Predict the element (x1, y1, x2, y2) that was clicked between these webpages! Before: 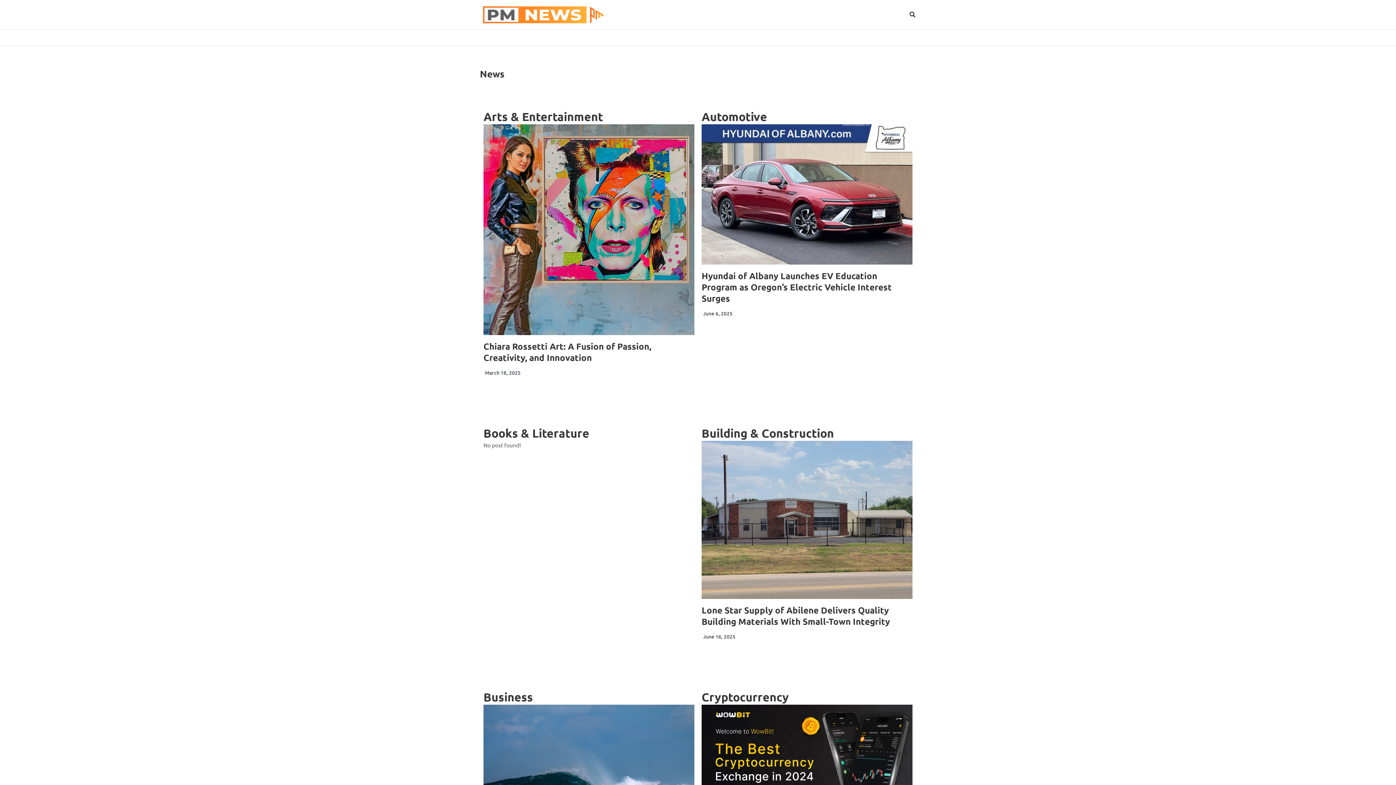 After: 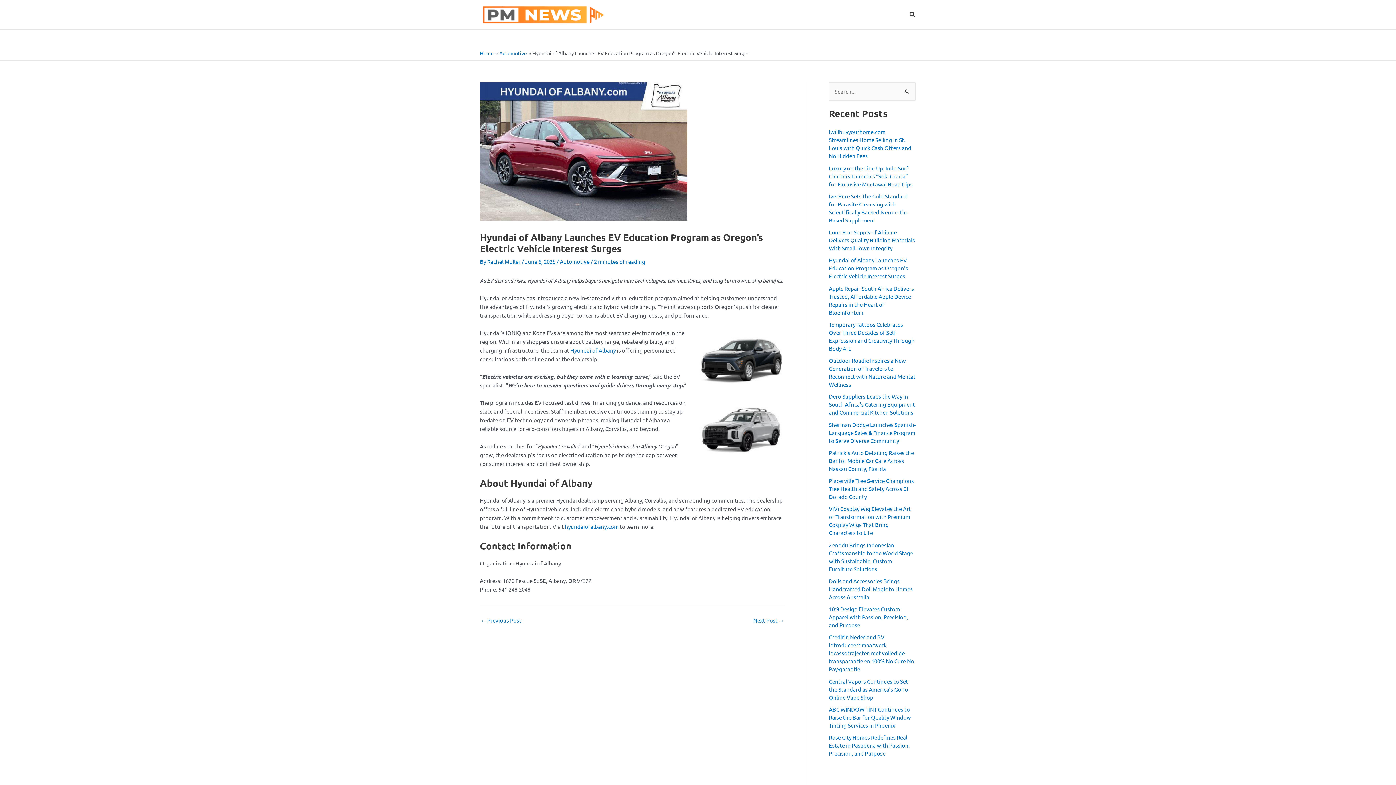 Action: bbox: (701, 124, 912, 264)